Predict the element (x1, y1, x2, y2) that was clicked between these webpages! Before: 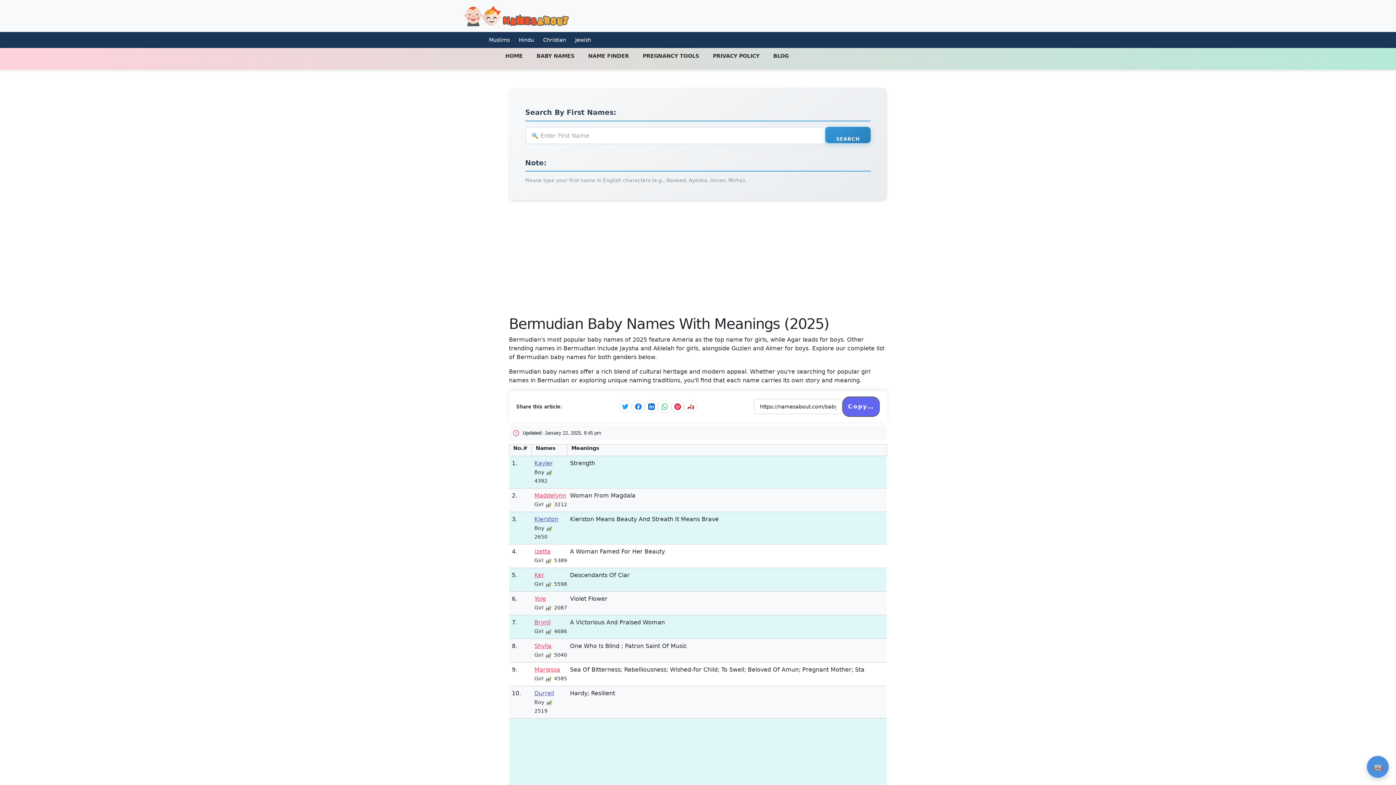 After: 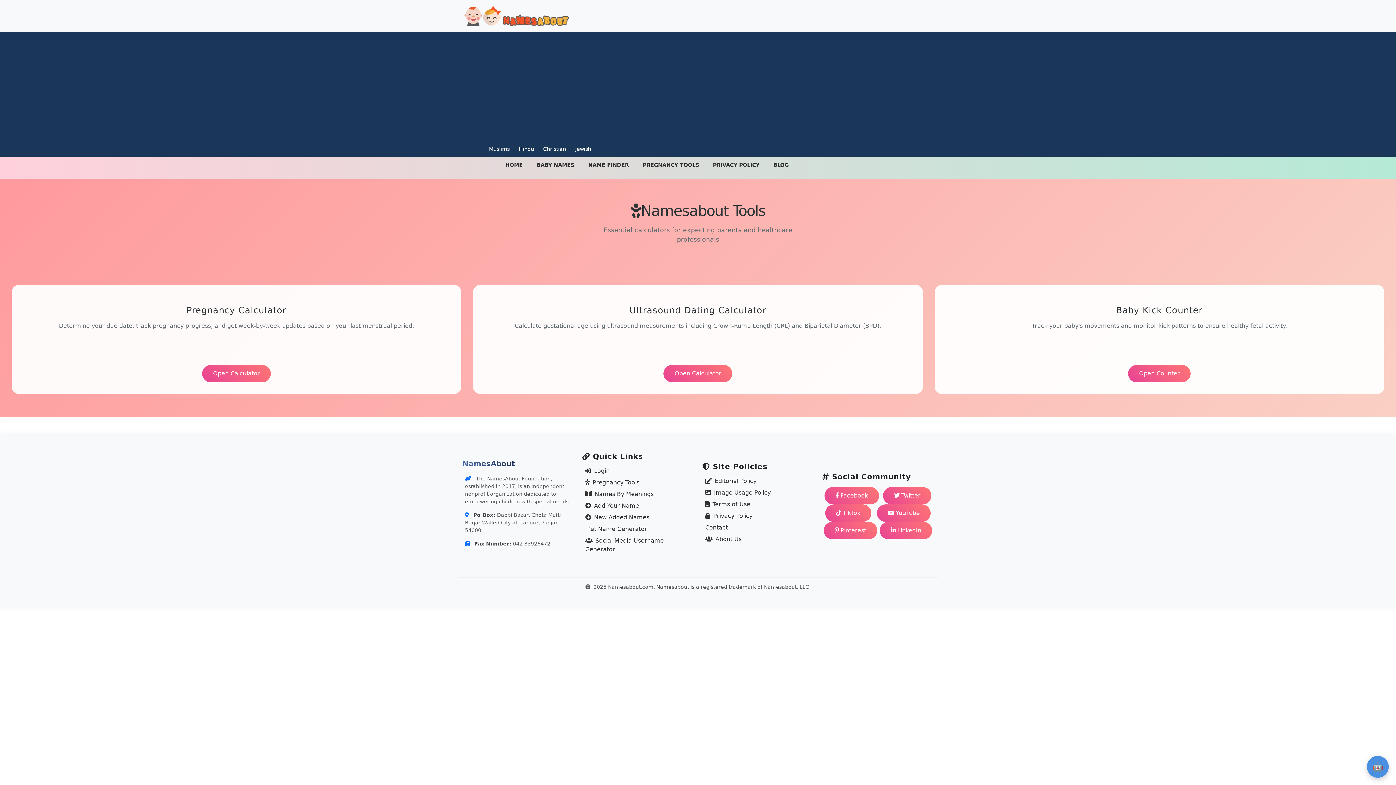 Action: label: PREGNANCY TOOLS bbox: (637, 46, 704, 65)